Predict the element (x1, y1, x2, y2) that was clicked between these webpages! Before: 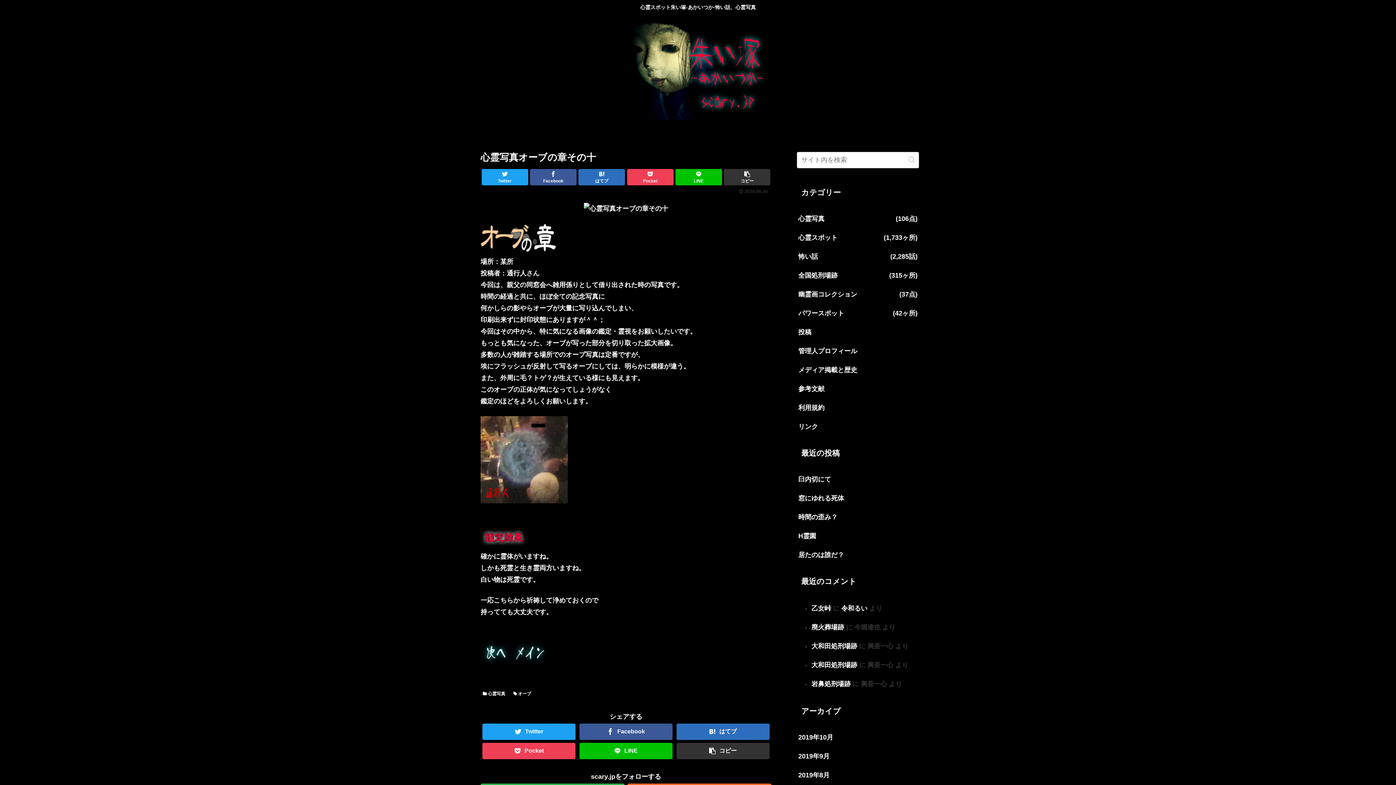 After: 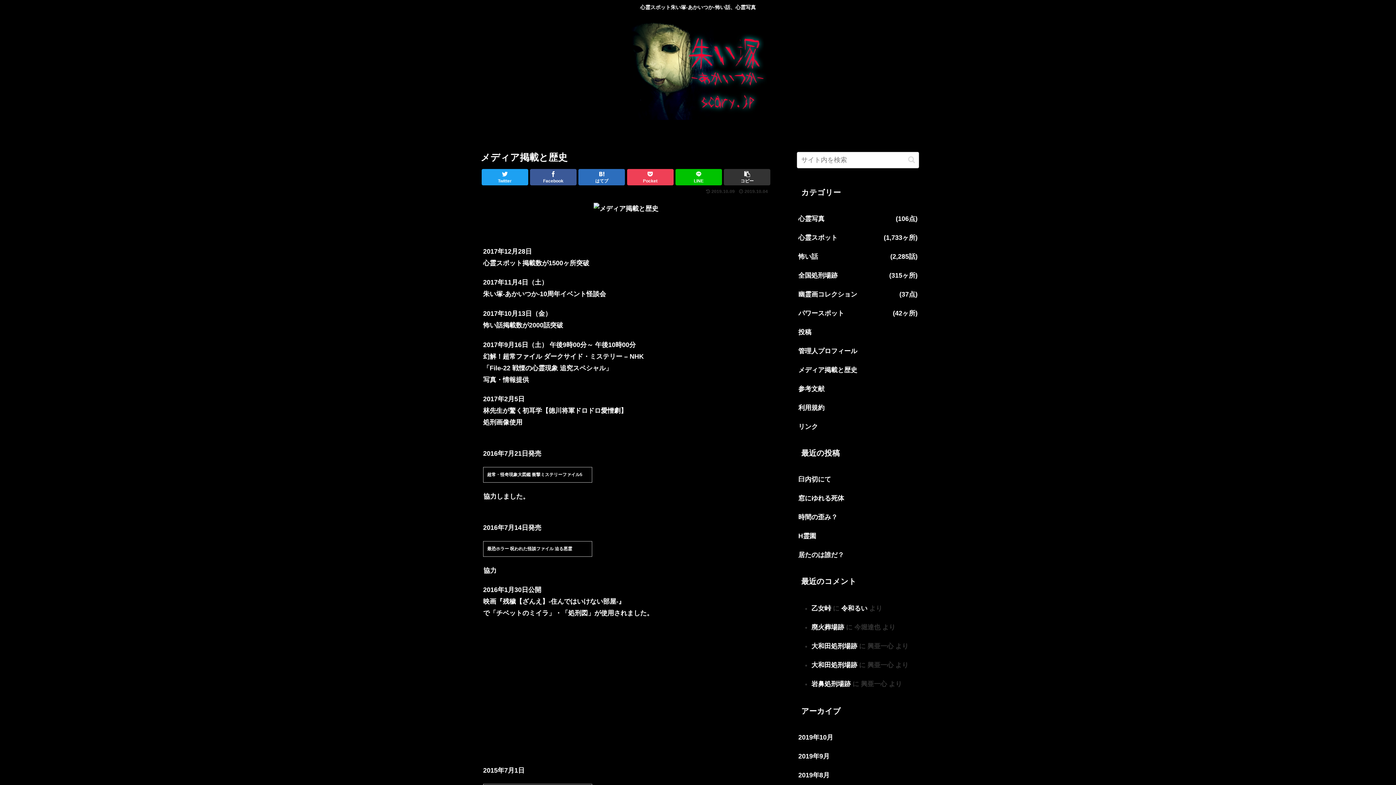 Action: bbox: (797, 360, 919, 379) label: メディア掲載と歴史